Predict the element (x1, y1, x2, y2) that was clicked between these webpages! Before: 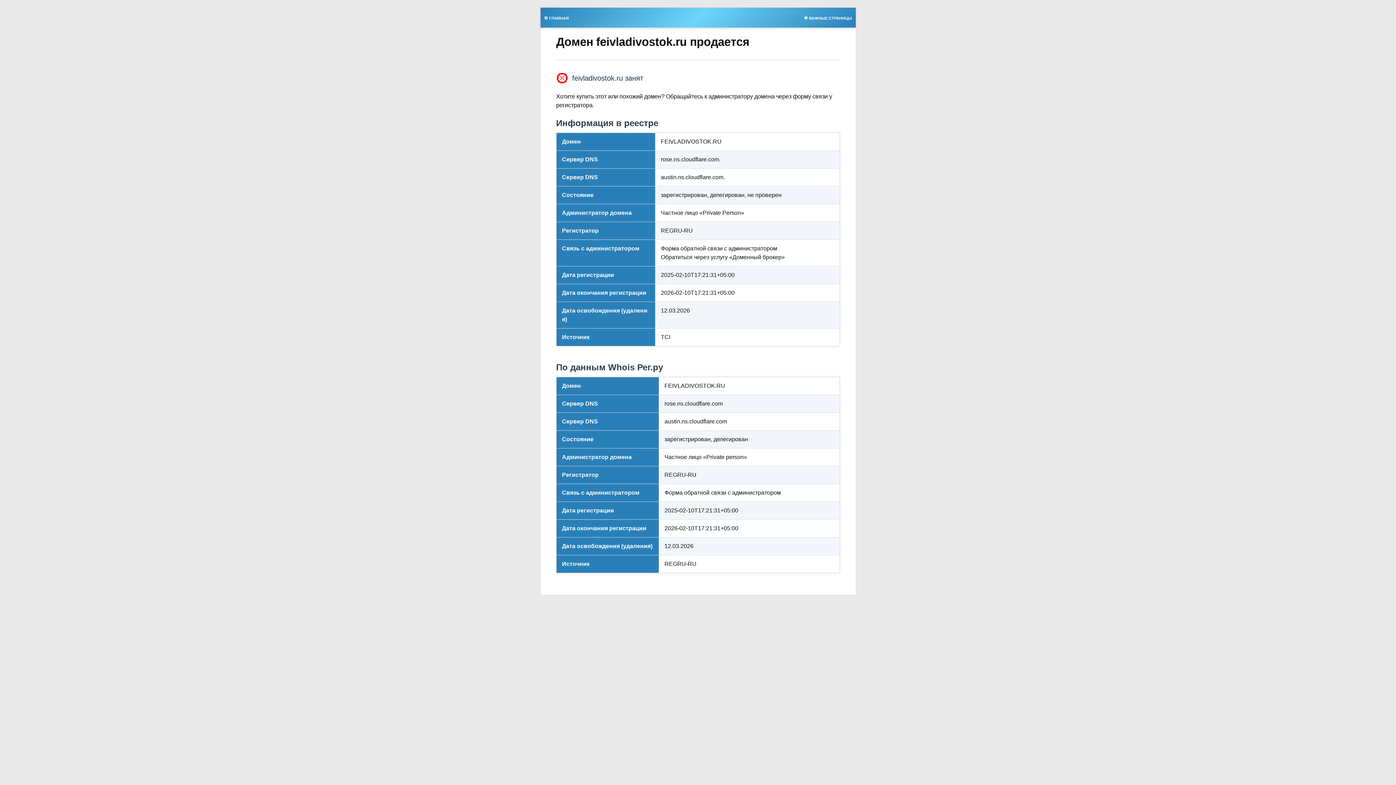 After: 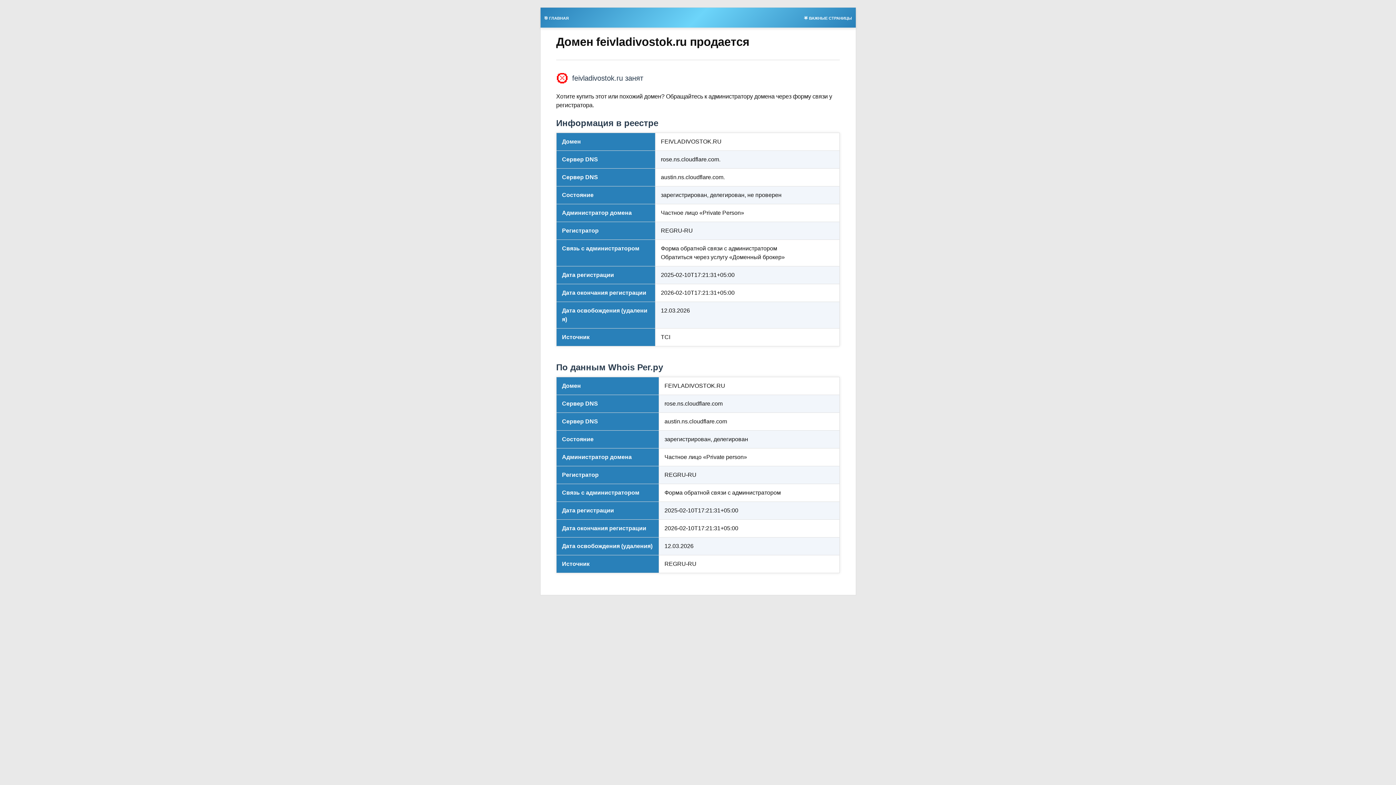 Action: bbox: (540, 13, 572, 21) label: 🎯 ГЛАВНАЯ